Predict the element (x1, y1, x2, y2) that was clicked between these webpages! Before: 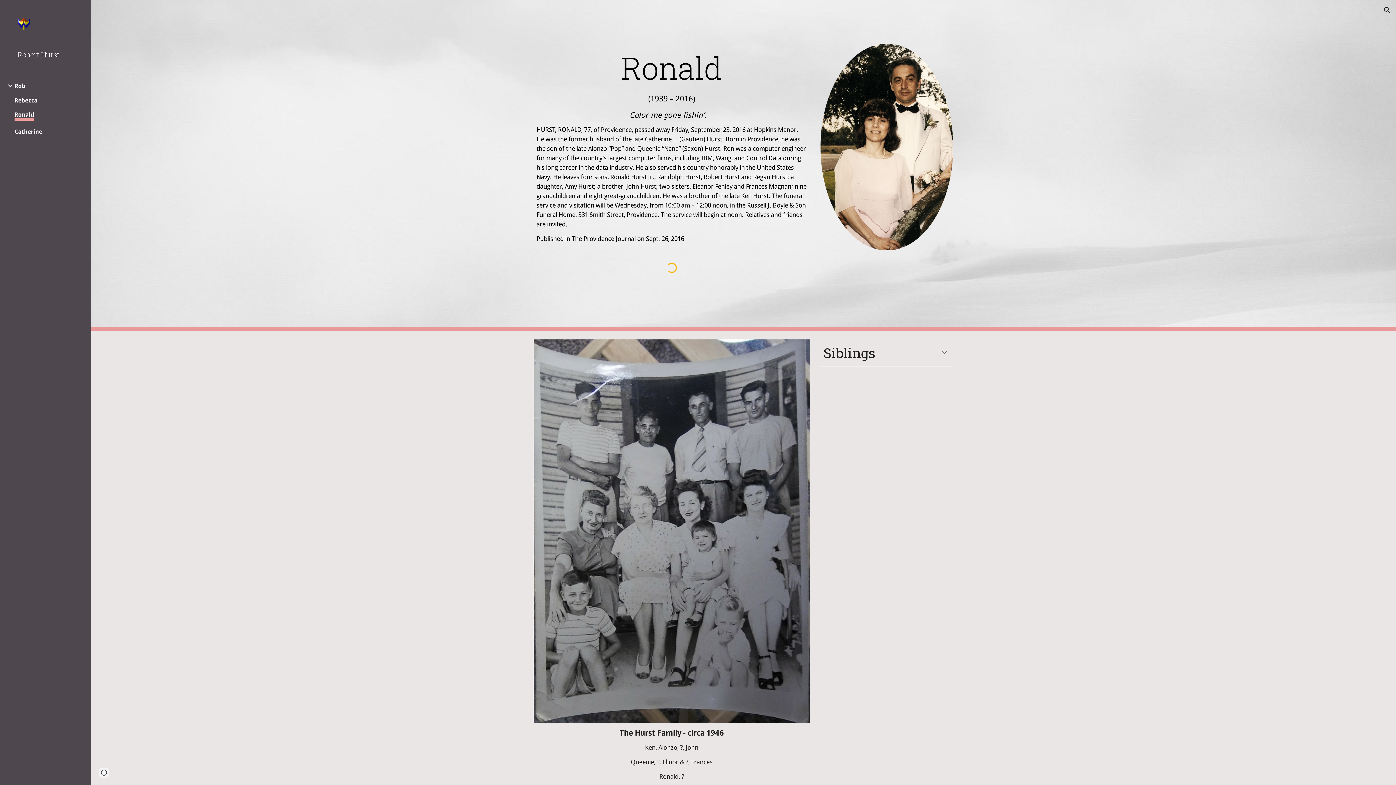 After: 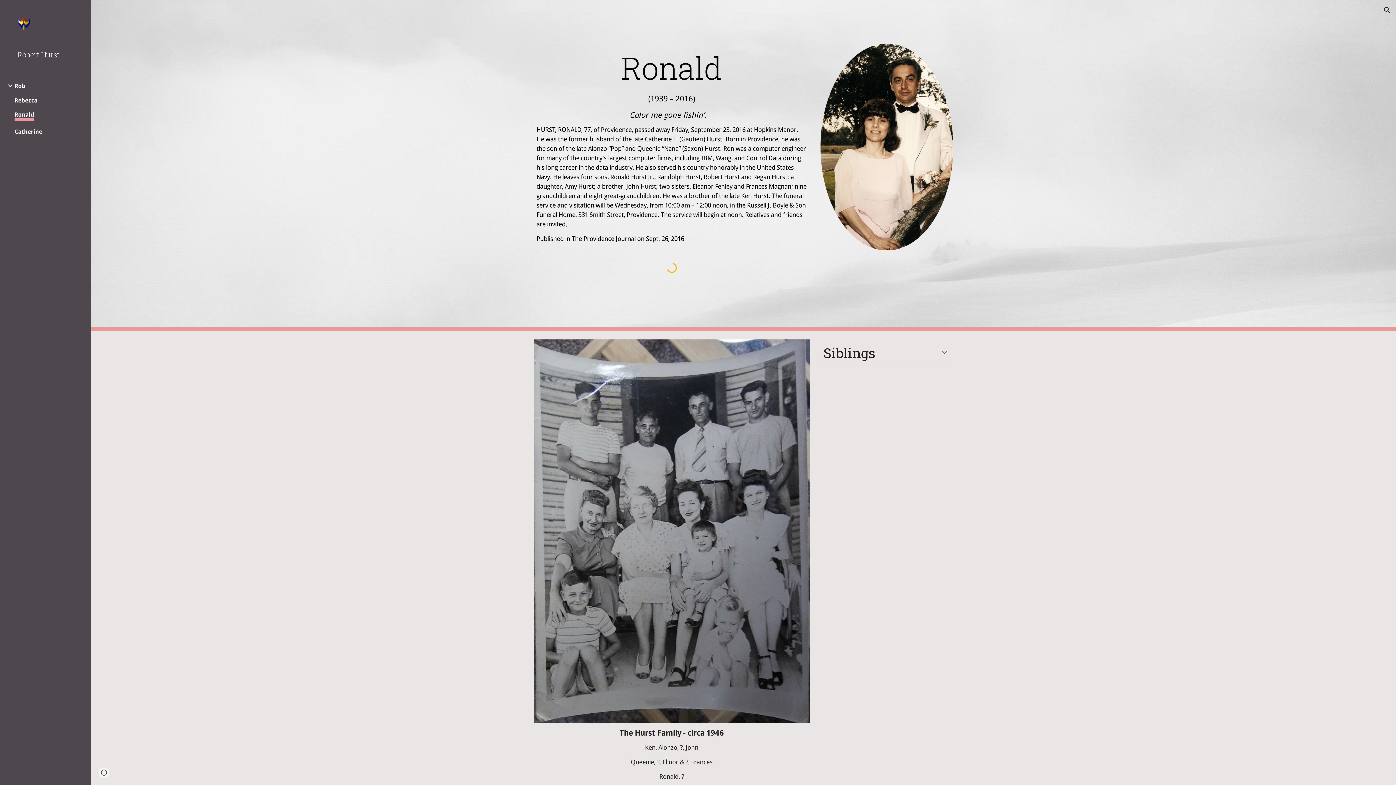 Action: bbox: (741, 192, 751, 199) label: Ken